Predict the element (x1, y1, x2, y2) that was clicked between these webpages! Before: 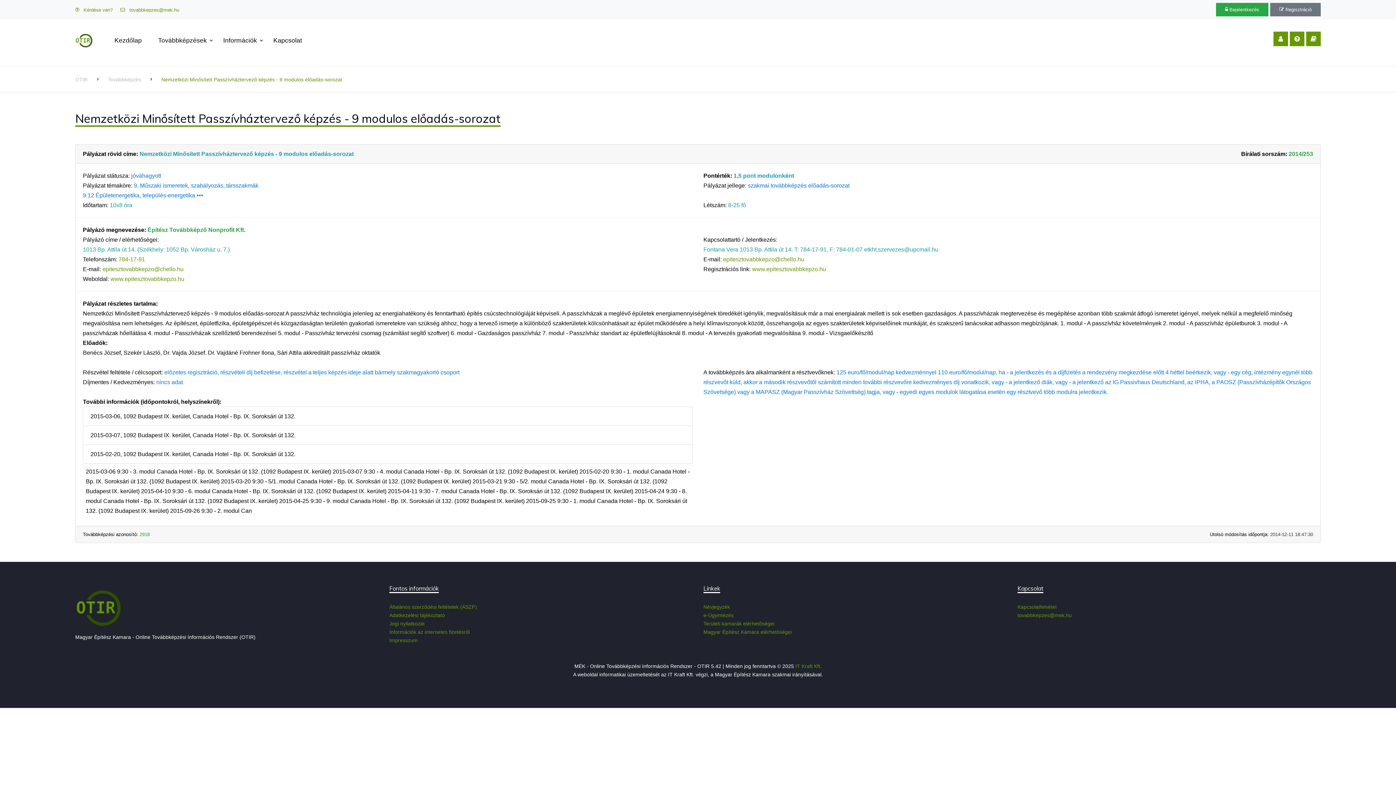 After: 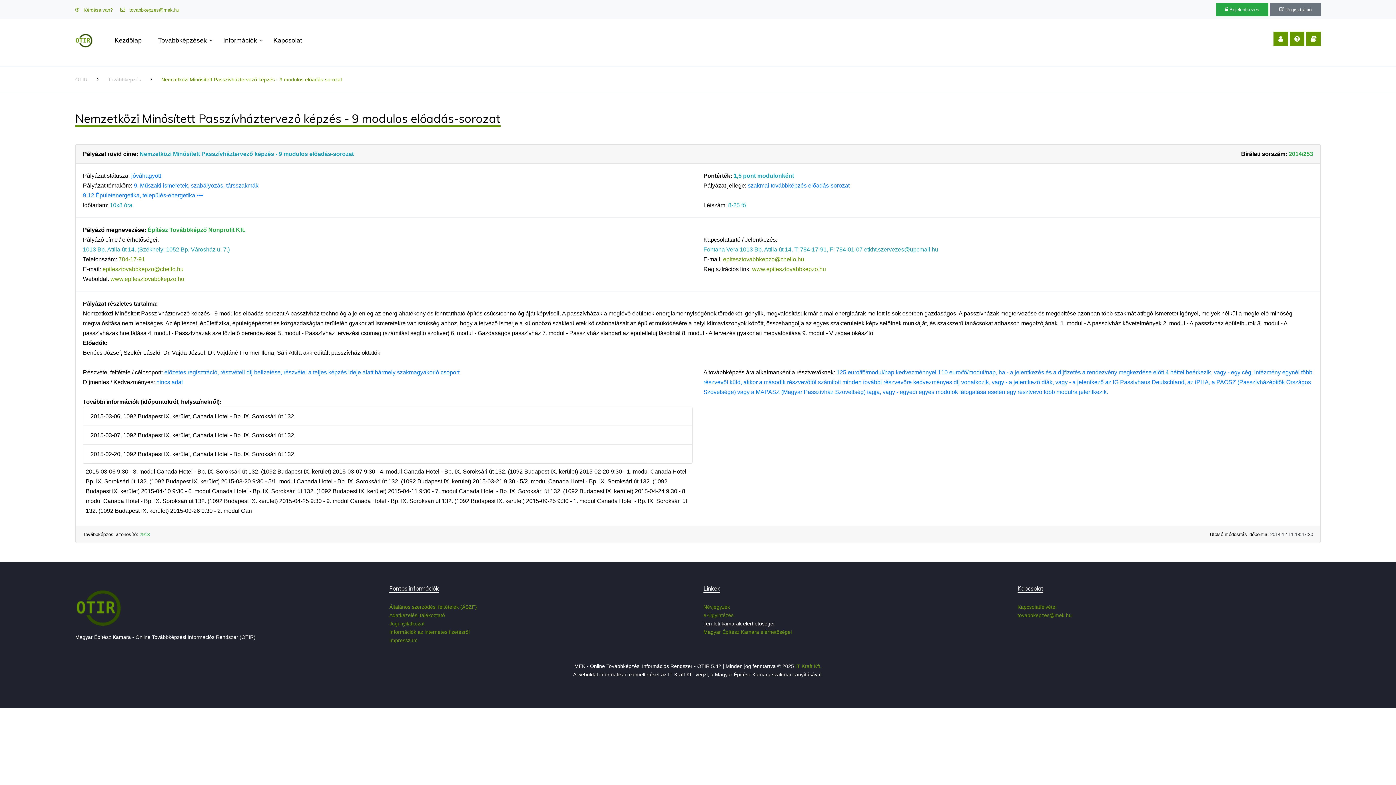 Action: label: Területi kamarák elérhetőségei bbox: (703, 621, 774, 627)